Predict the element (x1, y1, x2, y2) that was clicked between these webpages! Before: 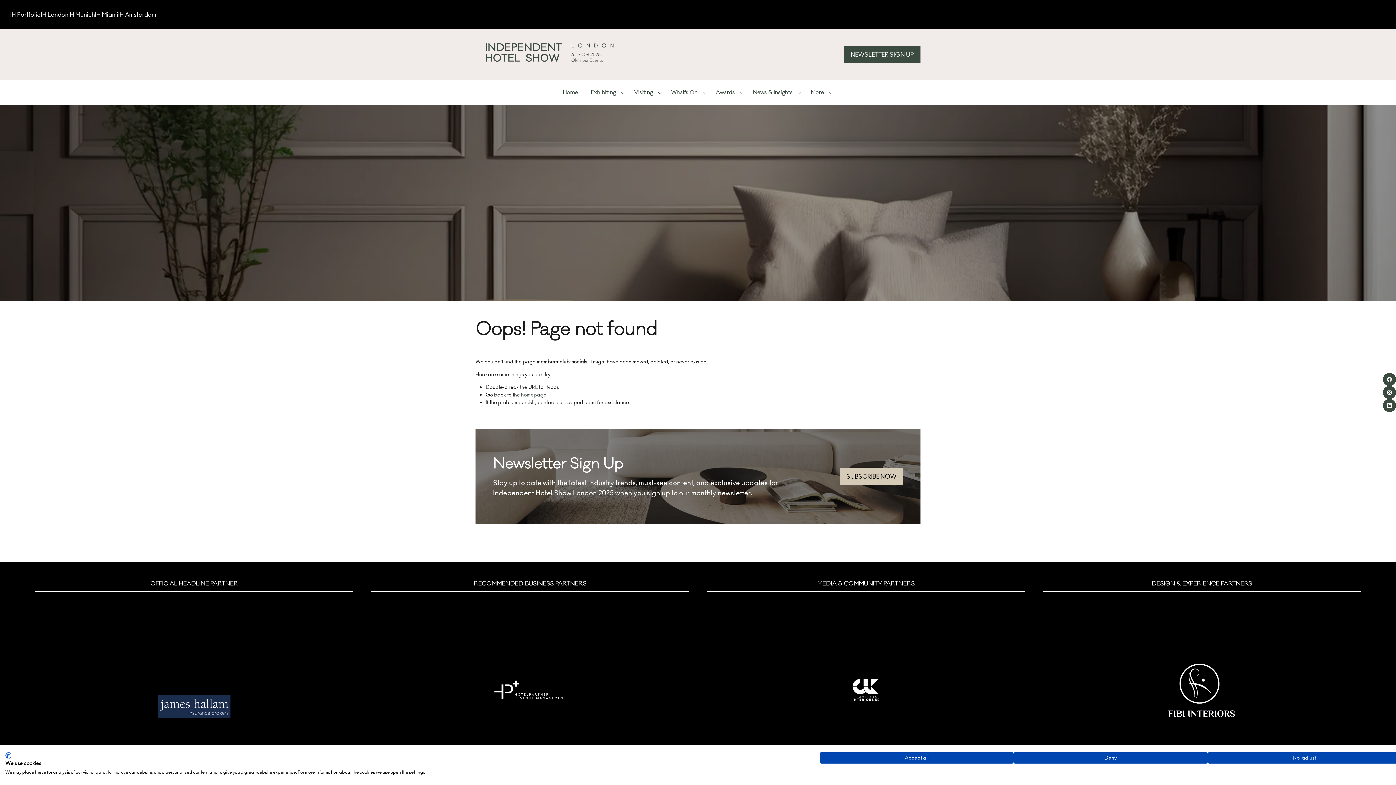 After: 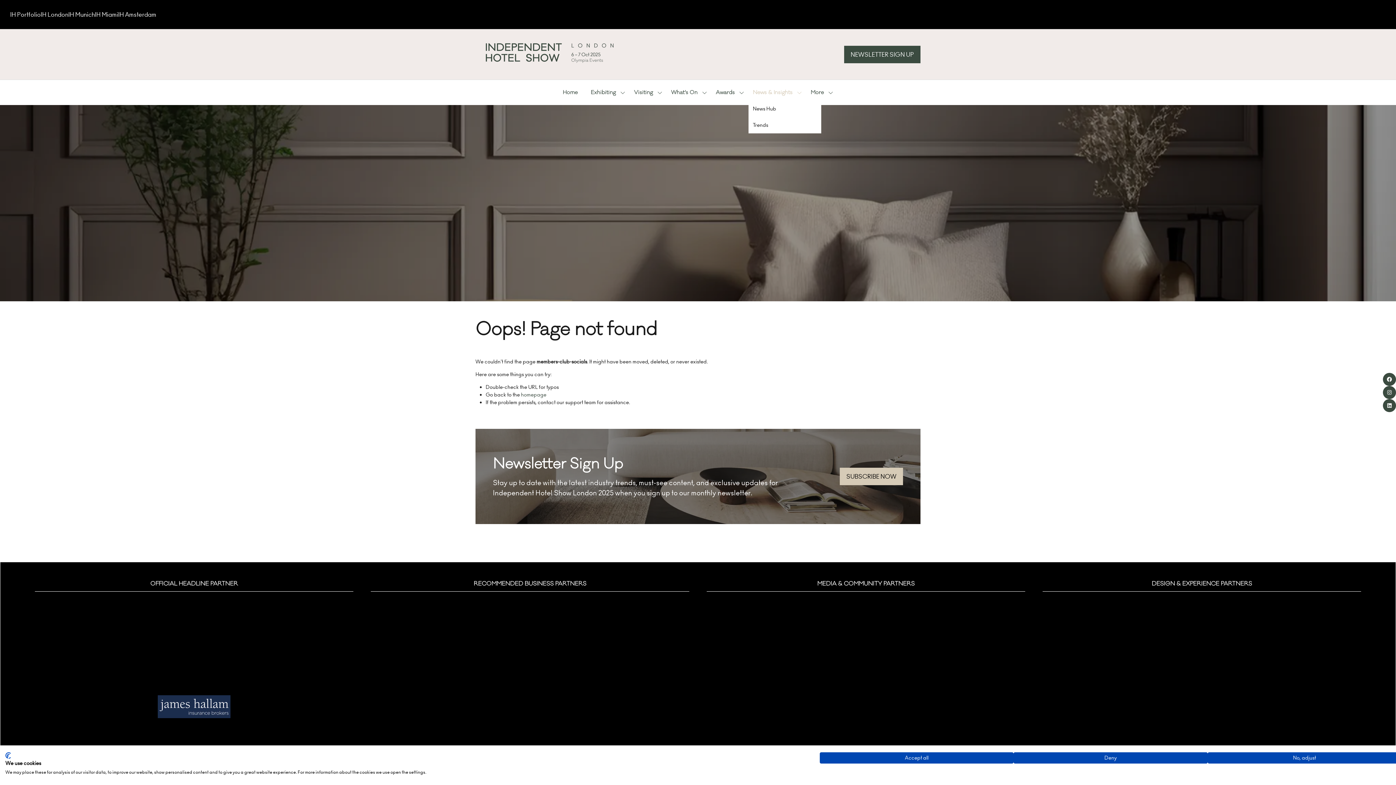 Action: bbox: (797, 84, 802, 100) label: Show submenu for: News & Insights